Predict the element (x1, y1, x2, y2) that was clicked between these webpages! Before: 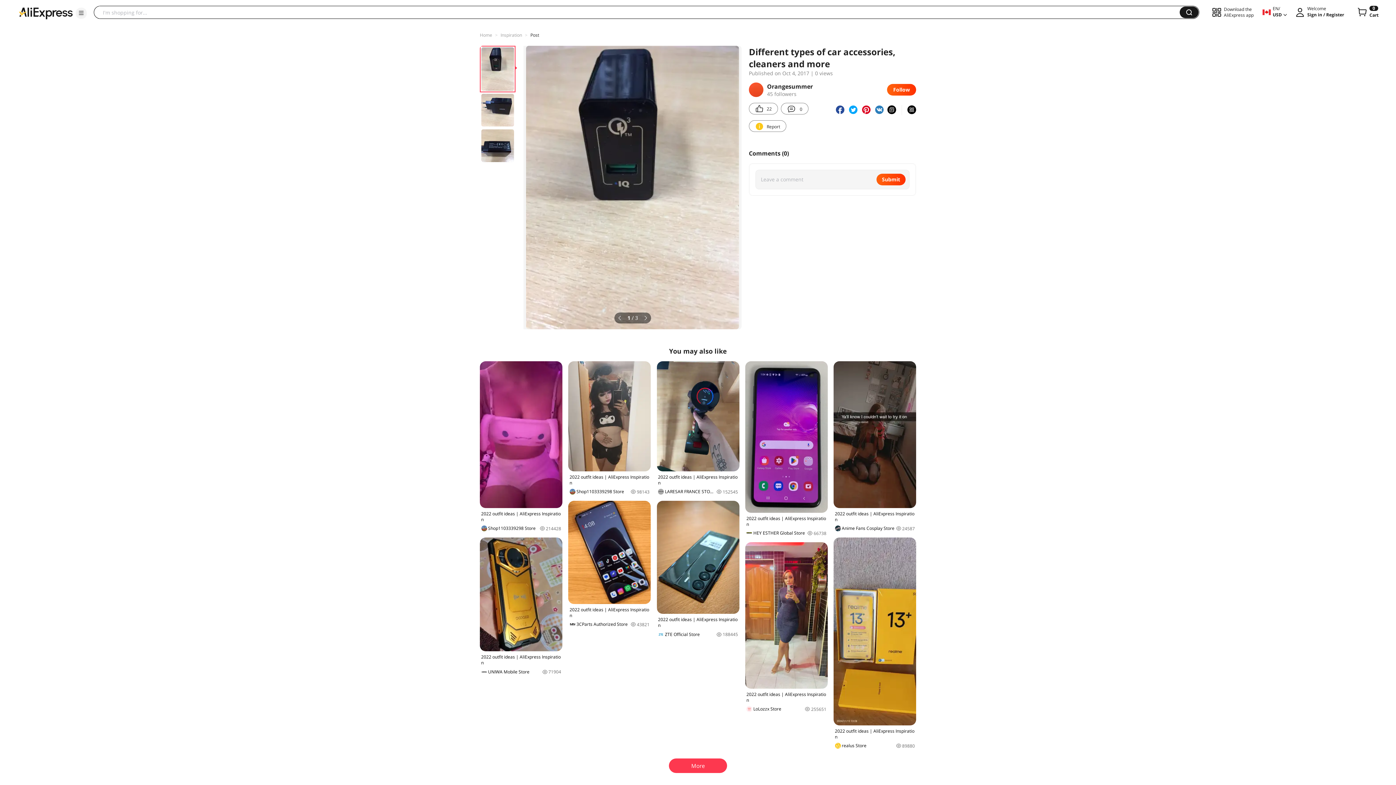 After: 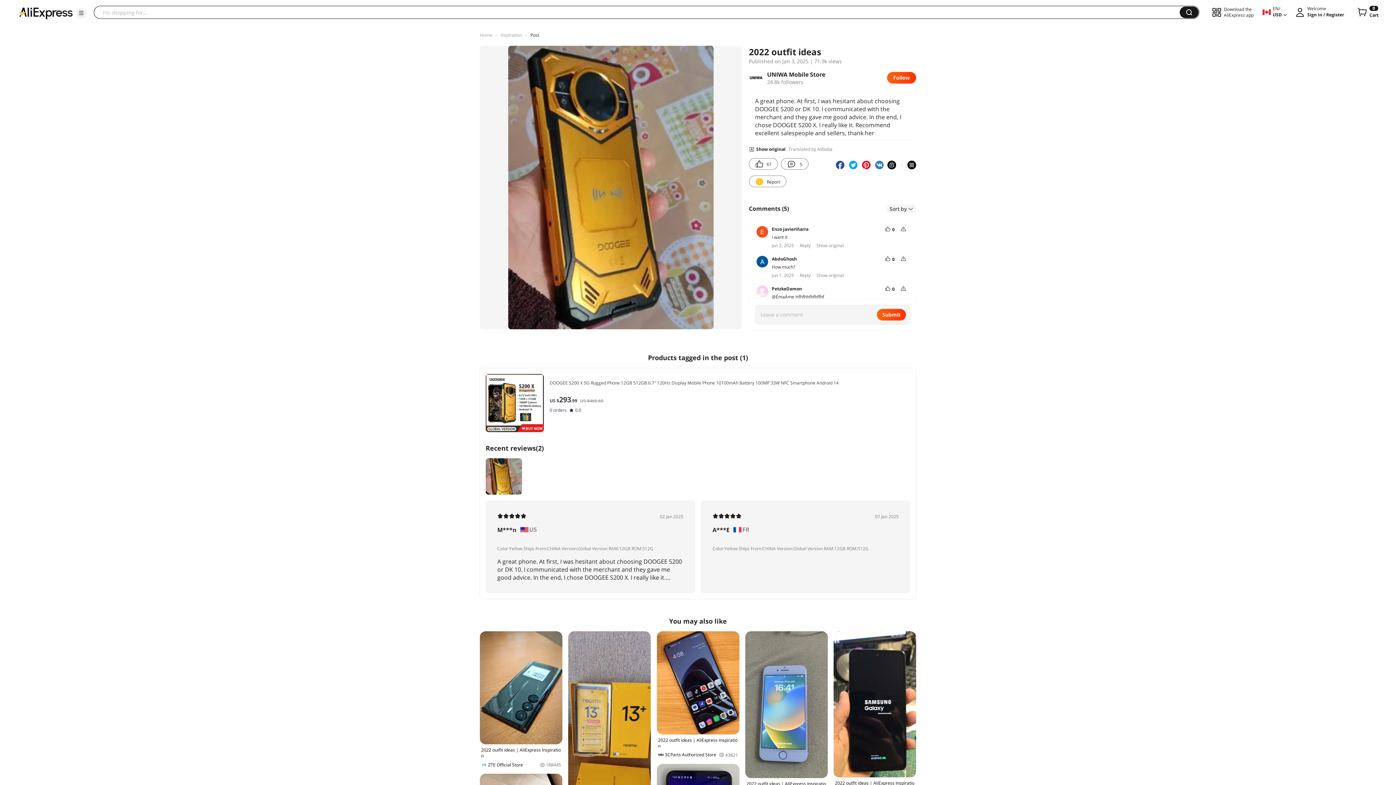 Action: bbox: (480, 537, 562, 675) label: 2022 outfit ideas | AliExpress Inspiration
UNIWA Mobile Store
71904